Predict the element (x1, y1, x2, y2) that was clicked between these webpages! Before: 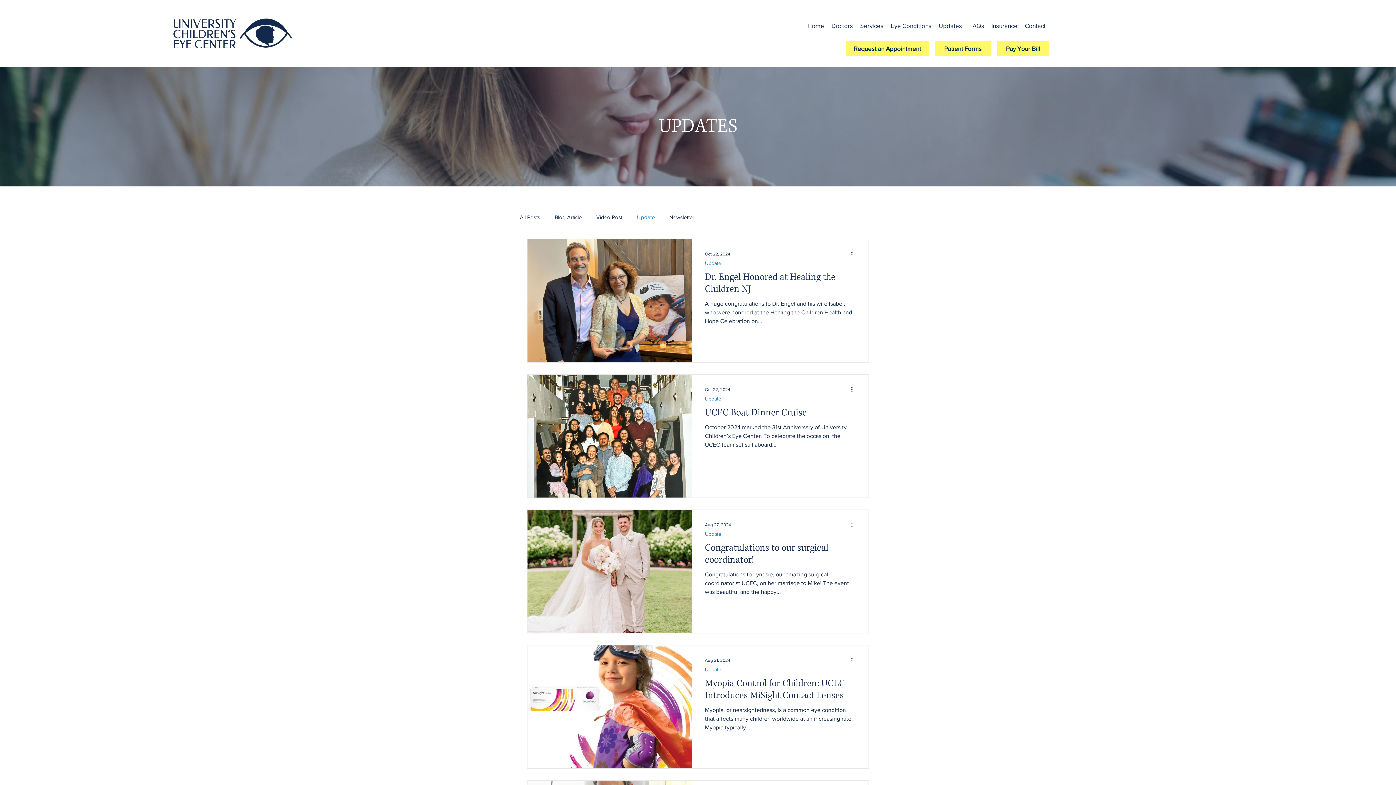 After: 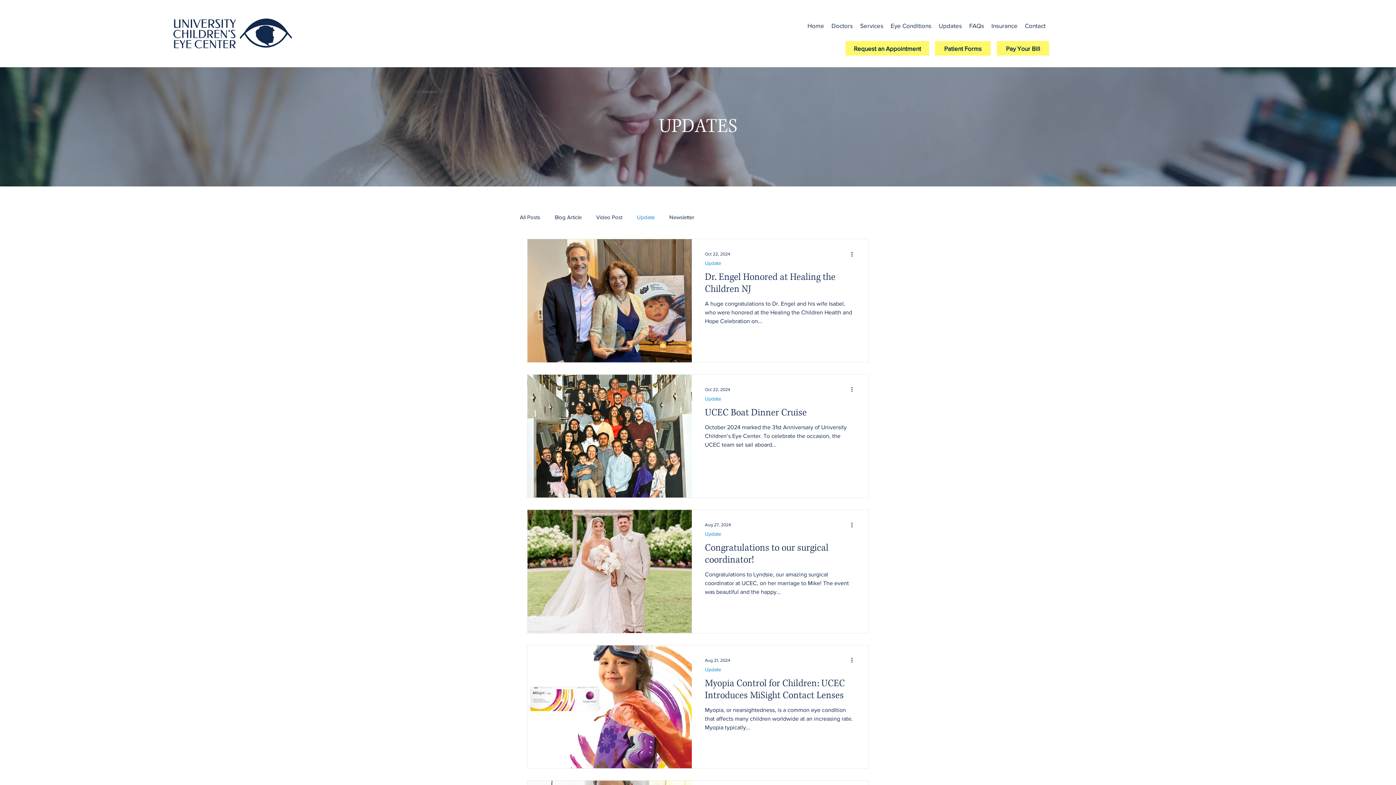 Action: bbox: (637, 214, 654, 220) label: Update